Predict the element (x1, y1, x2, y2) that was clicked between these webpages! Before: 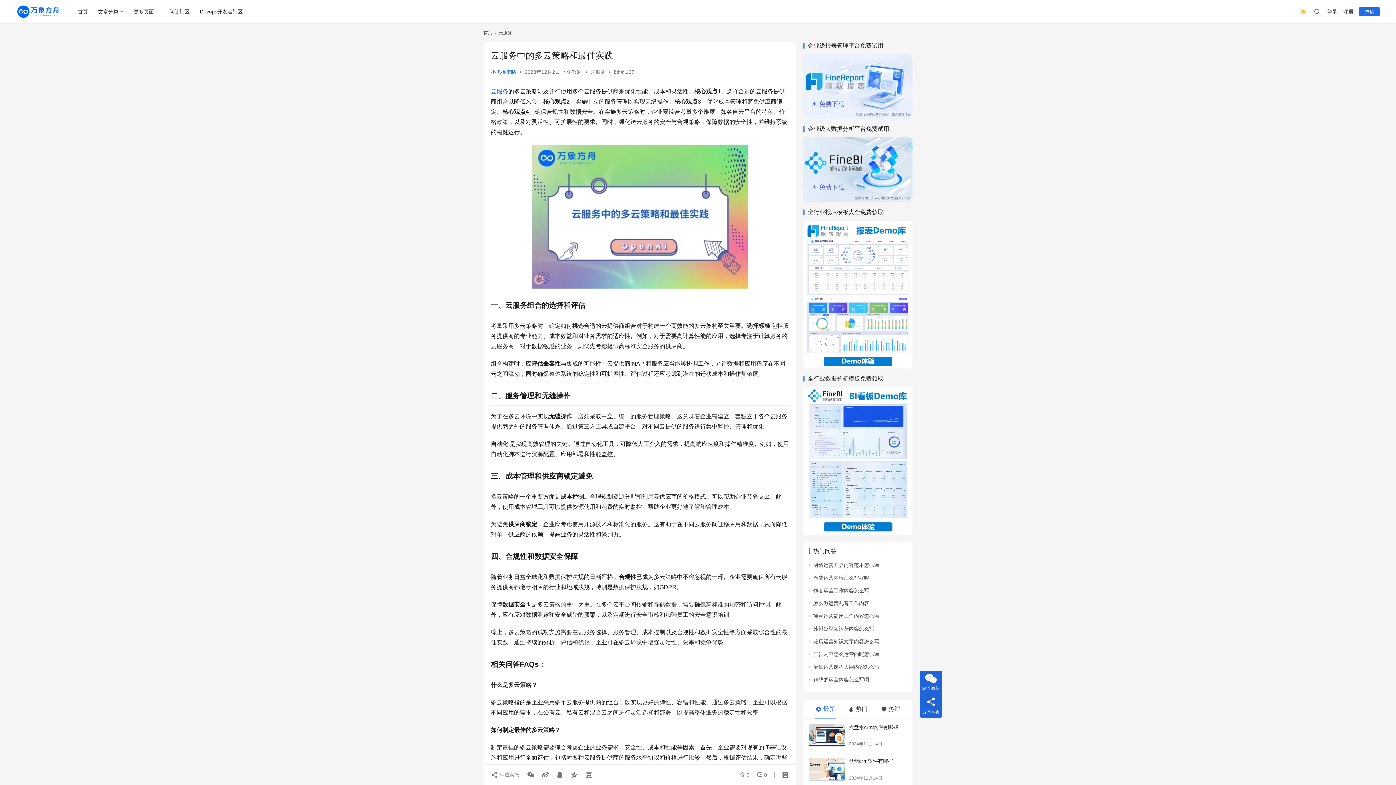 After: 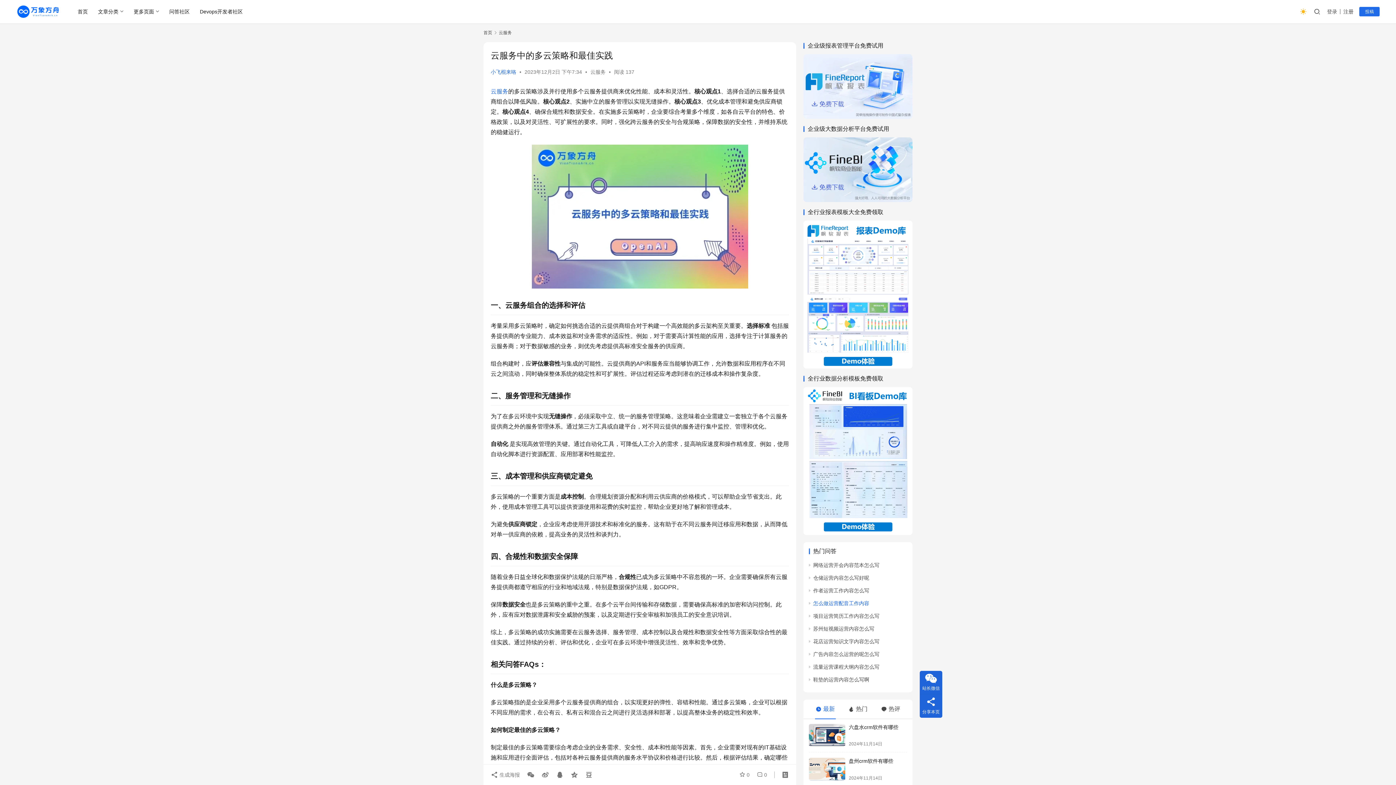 Action: label: 怎么做运营配音工作内容 bbox: (813, 600, 869, 606)